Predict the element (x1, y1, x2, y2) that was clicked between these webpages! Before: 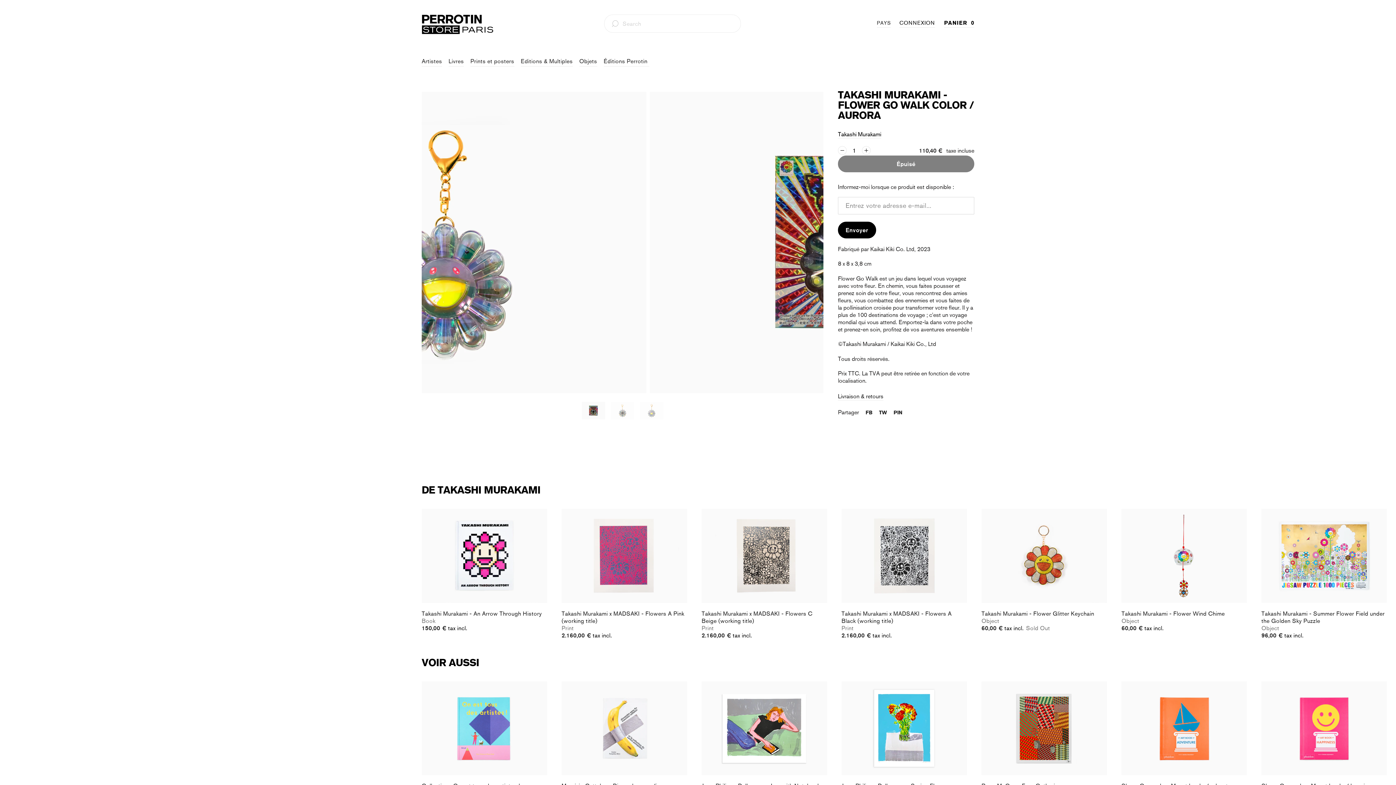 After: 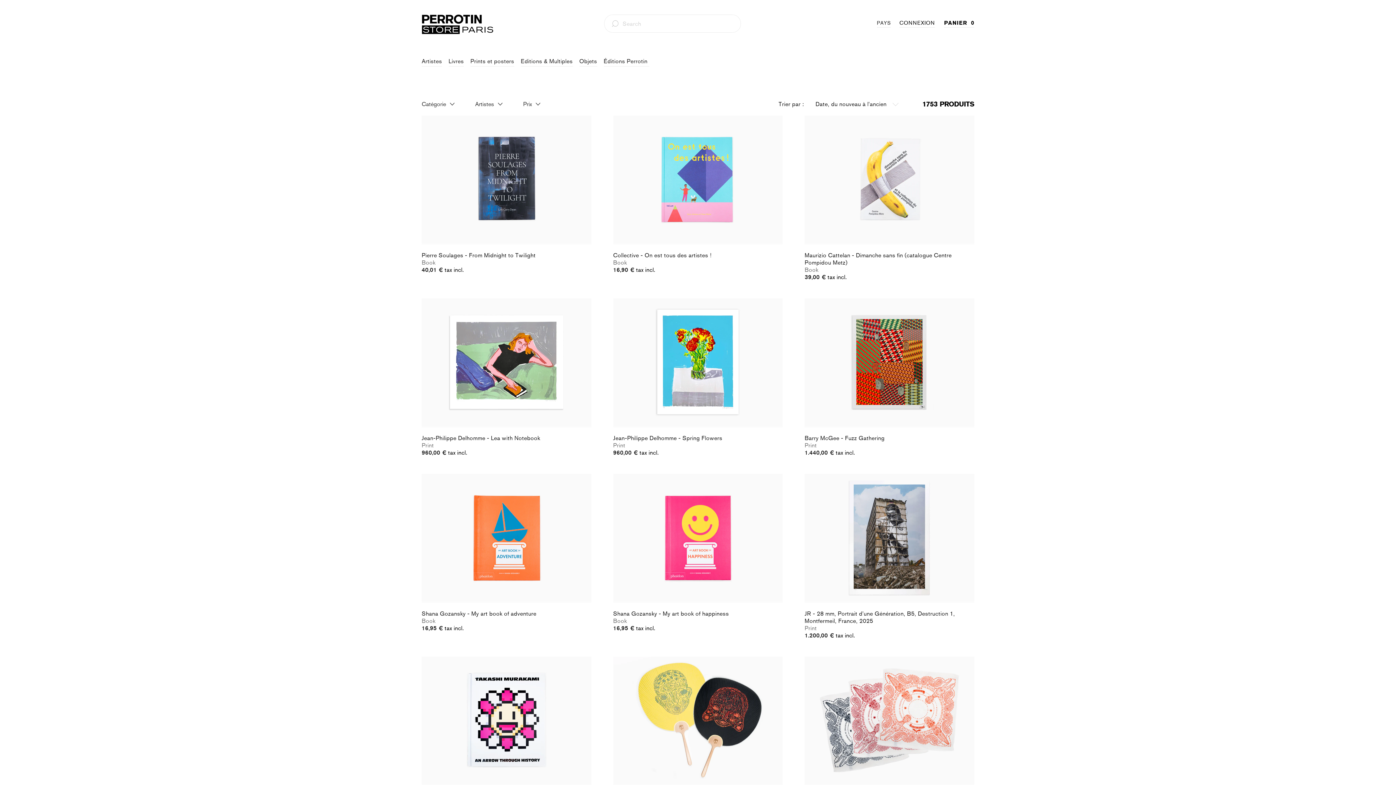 Action: bbox: (421, 655, 1396, 670) label: VOIR AUSSI